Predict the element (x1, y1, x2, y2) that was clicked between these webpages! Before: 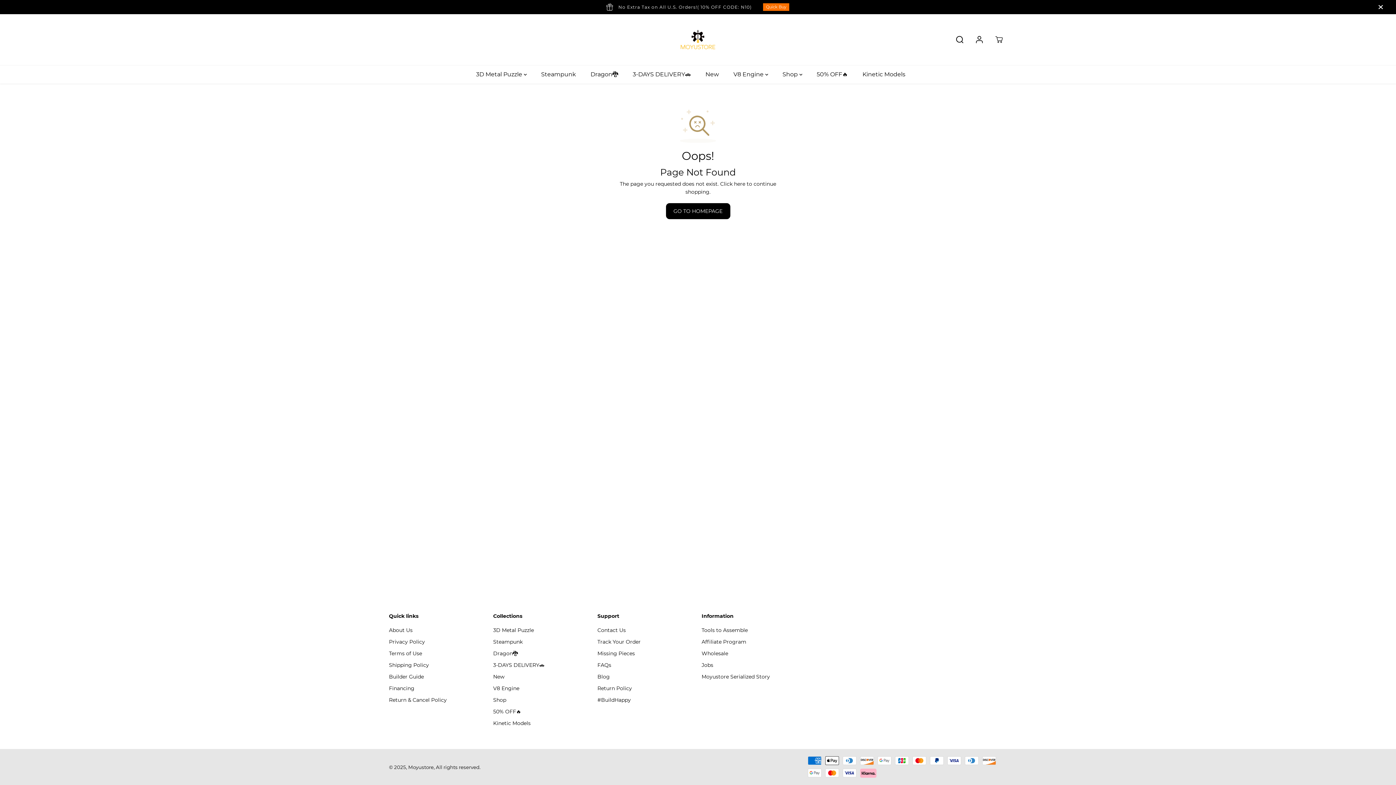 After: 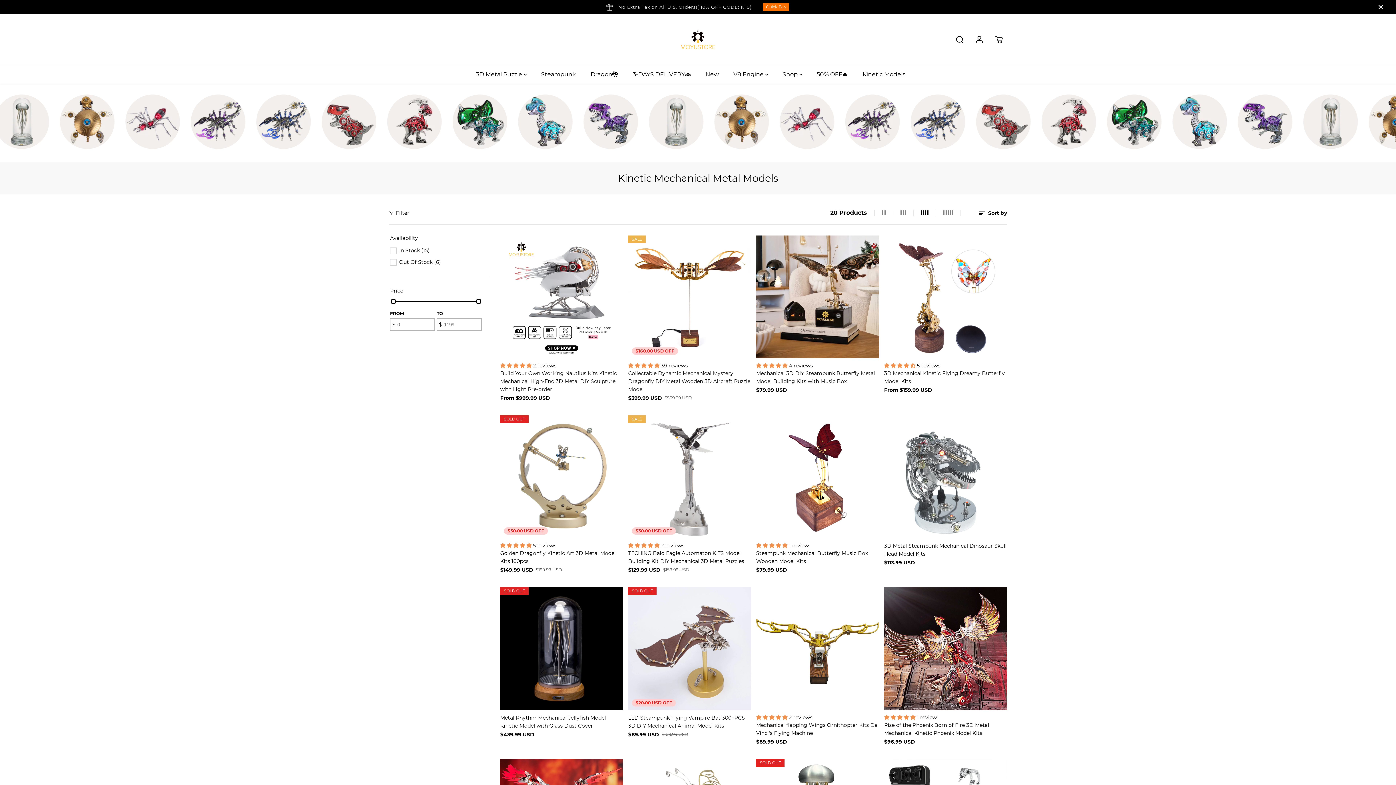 Action: label: Kinetic Models bbox: (493, 719, 530, 727)